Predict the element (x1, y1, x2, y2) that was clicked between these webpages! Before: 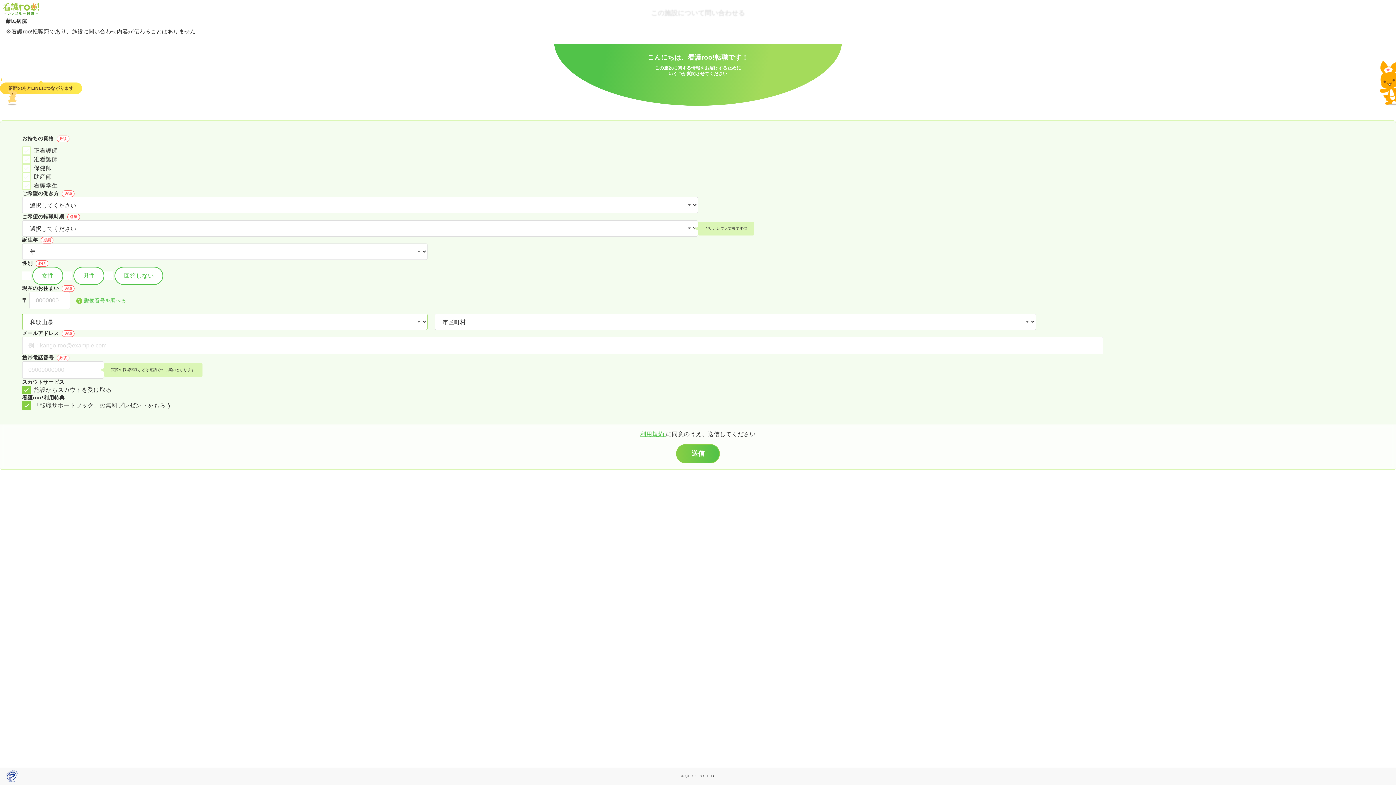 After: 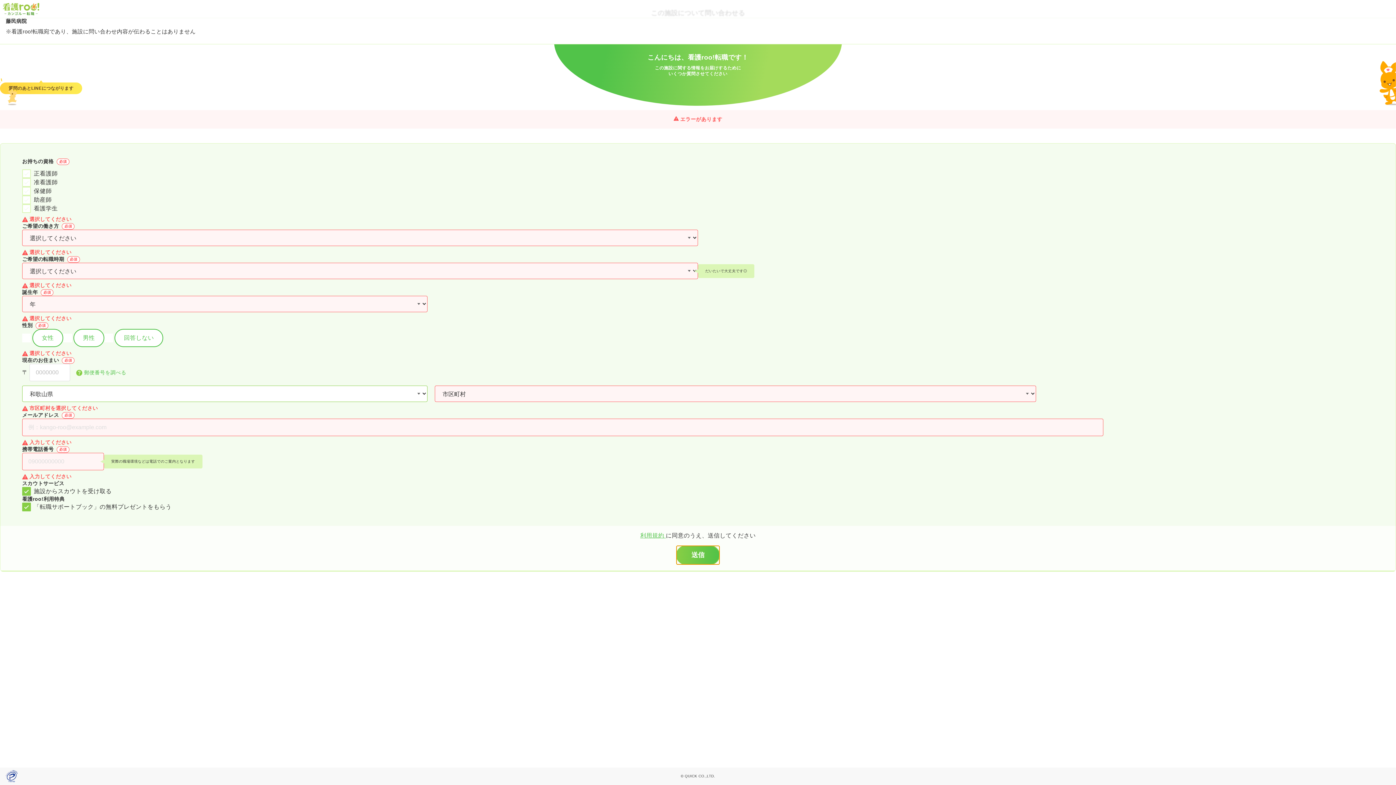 Action: label: 送信 bbox: (676, 444, 720, 463)